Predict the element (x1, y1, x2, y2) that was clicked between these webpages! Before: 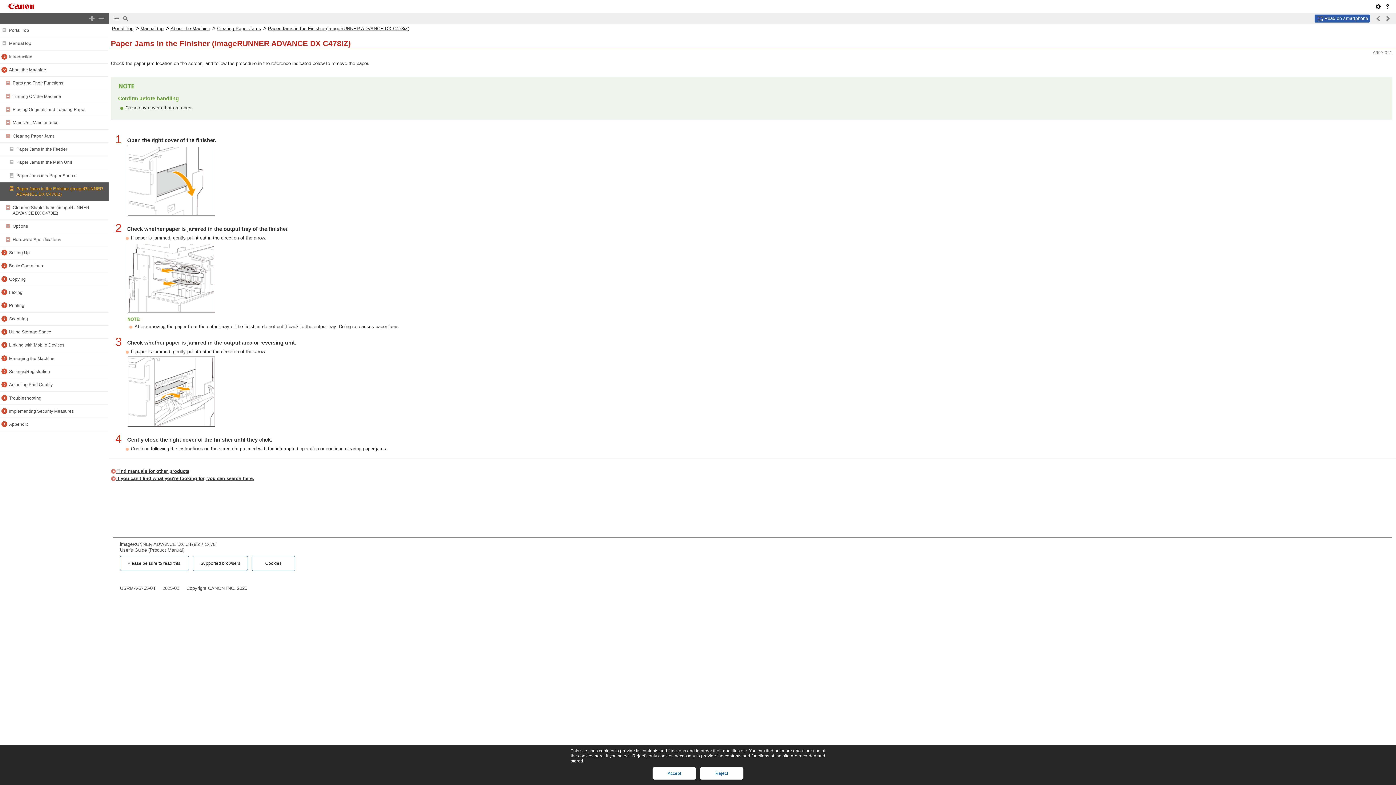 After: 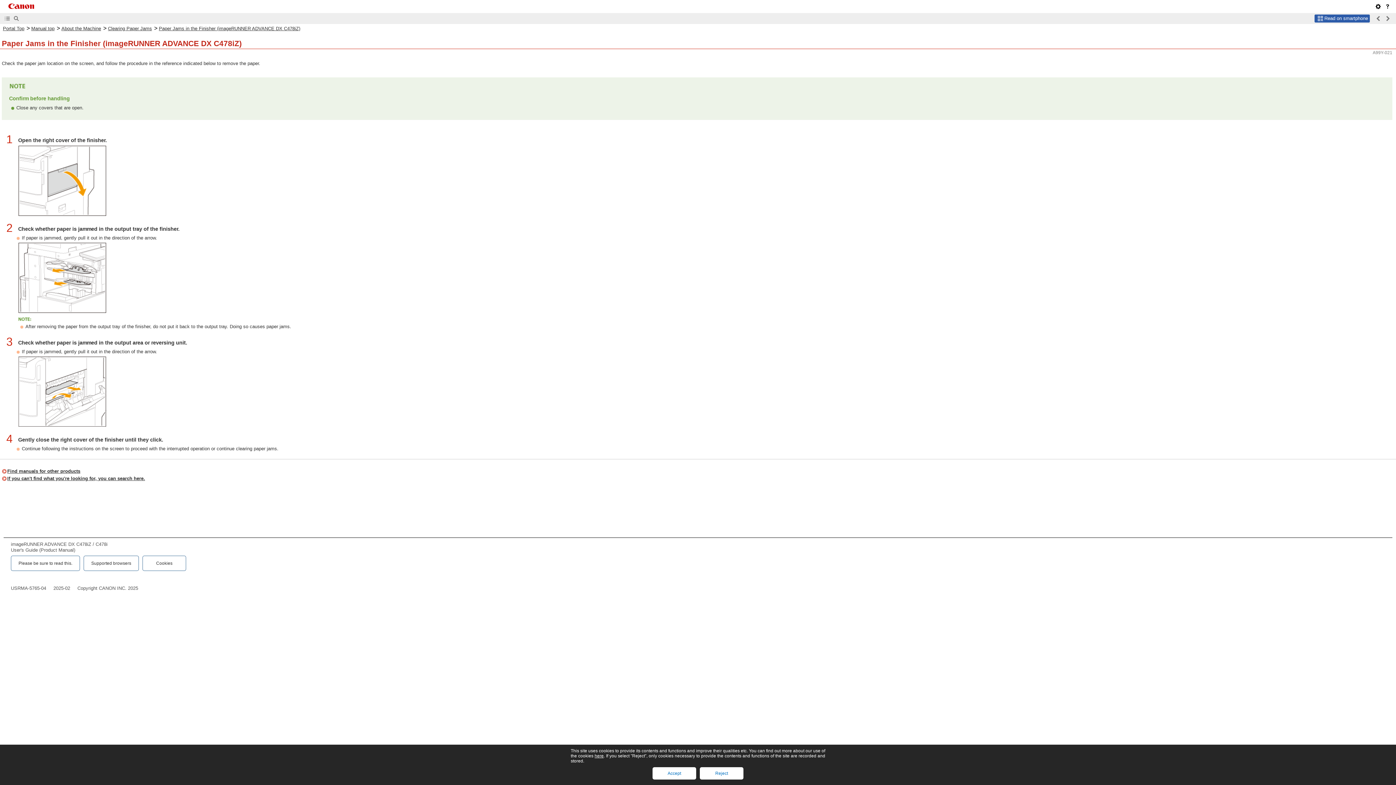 Action: bbox: (112, 14, 120, 22)